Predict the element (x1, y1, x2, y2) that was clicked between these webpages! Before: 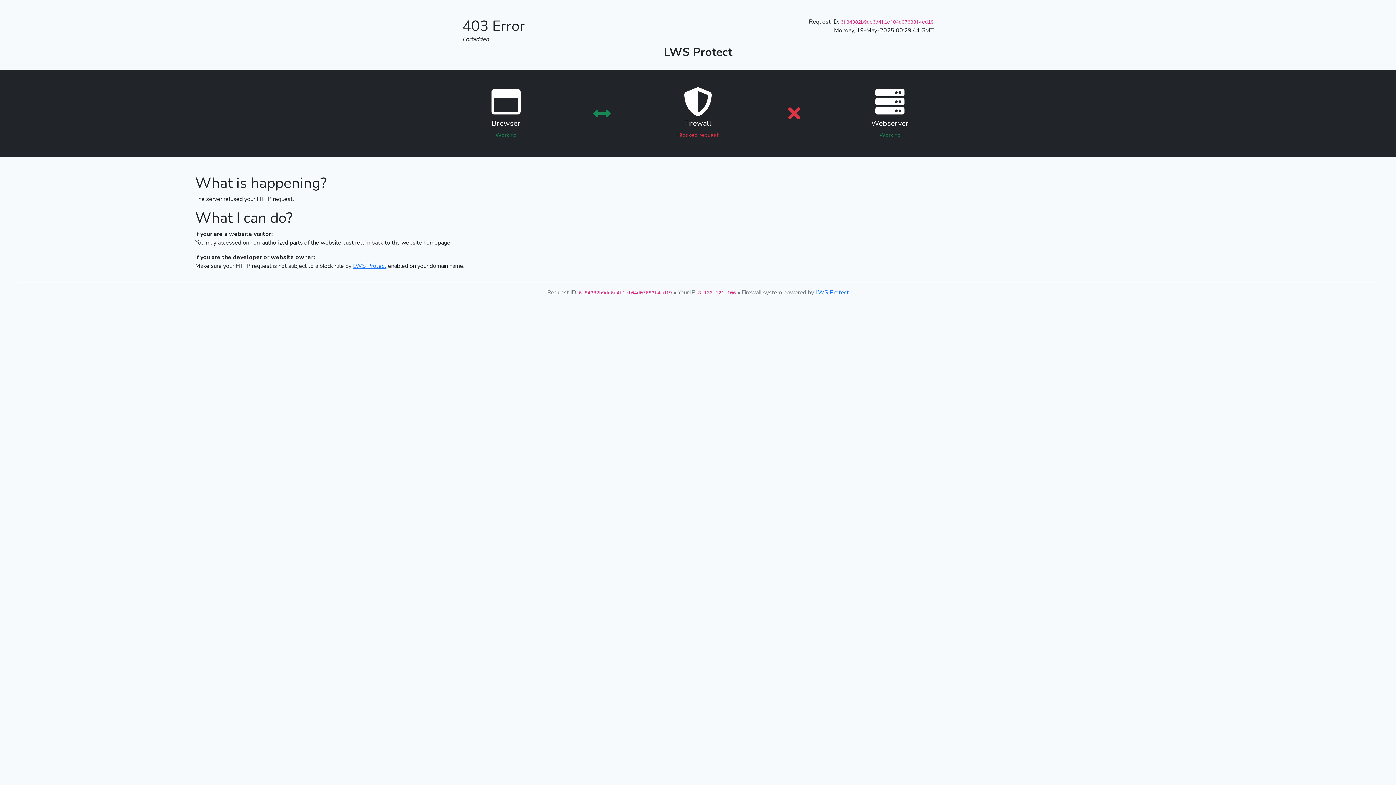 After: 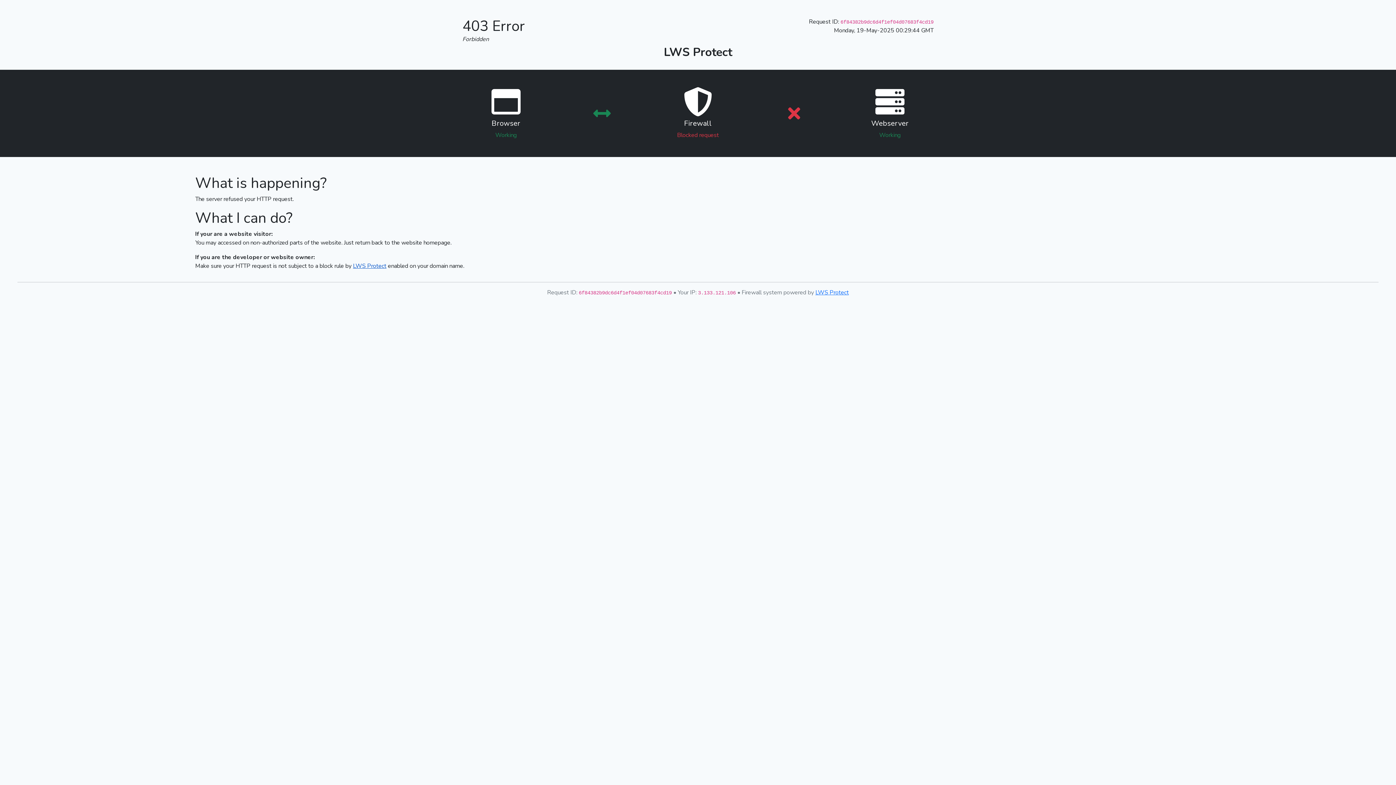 Action: bbox: (353, 262, 386, 270) label: LWS Protect